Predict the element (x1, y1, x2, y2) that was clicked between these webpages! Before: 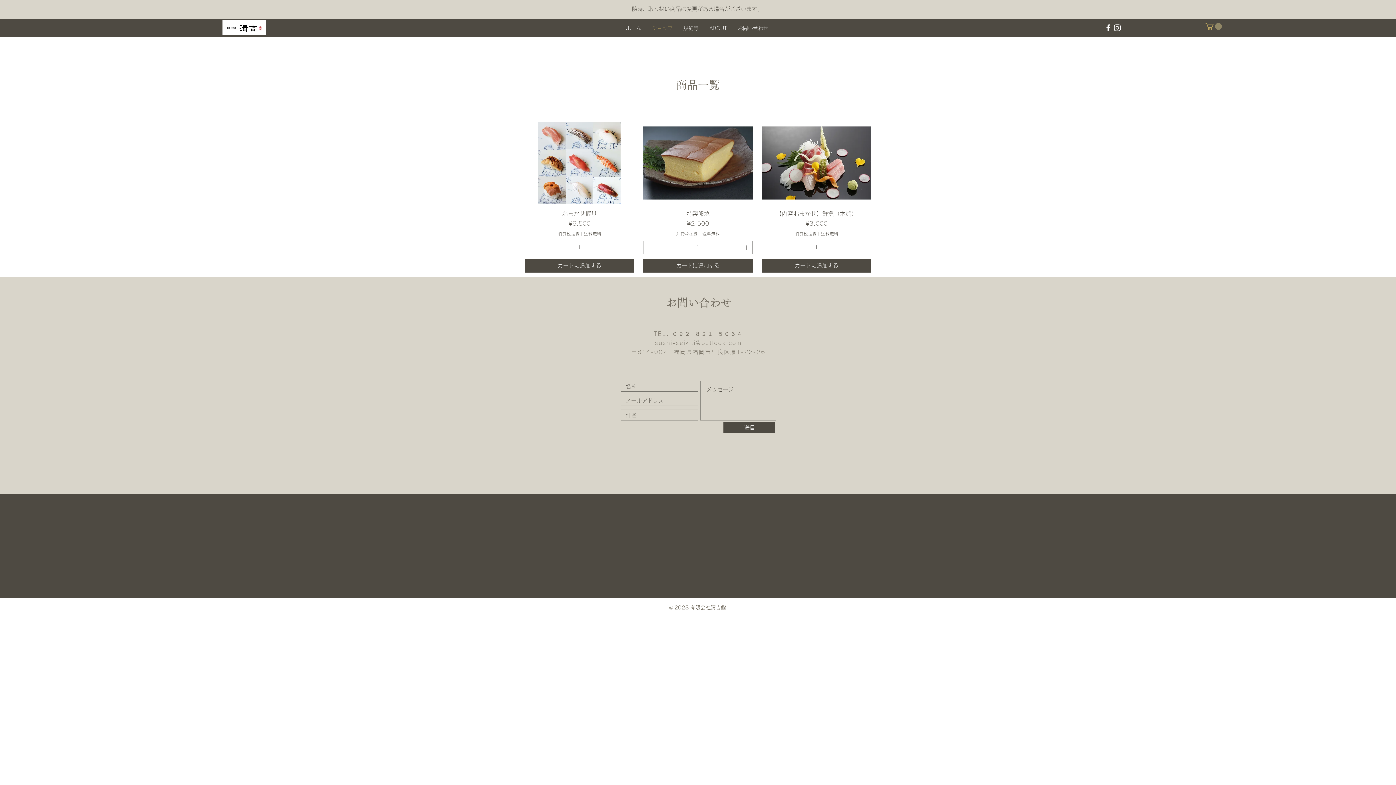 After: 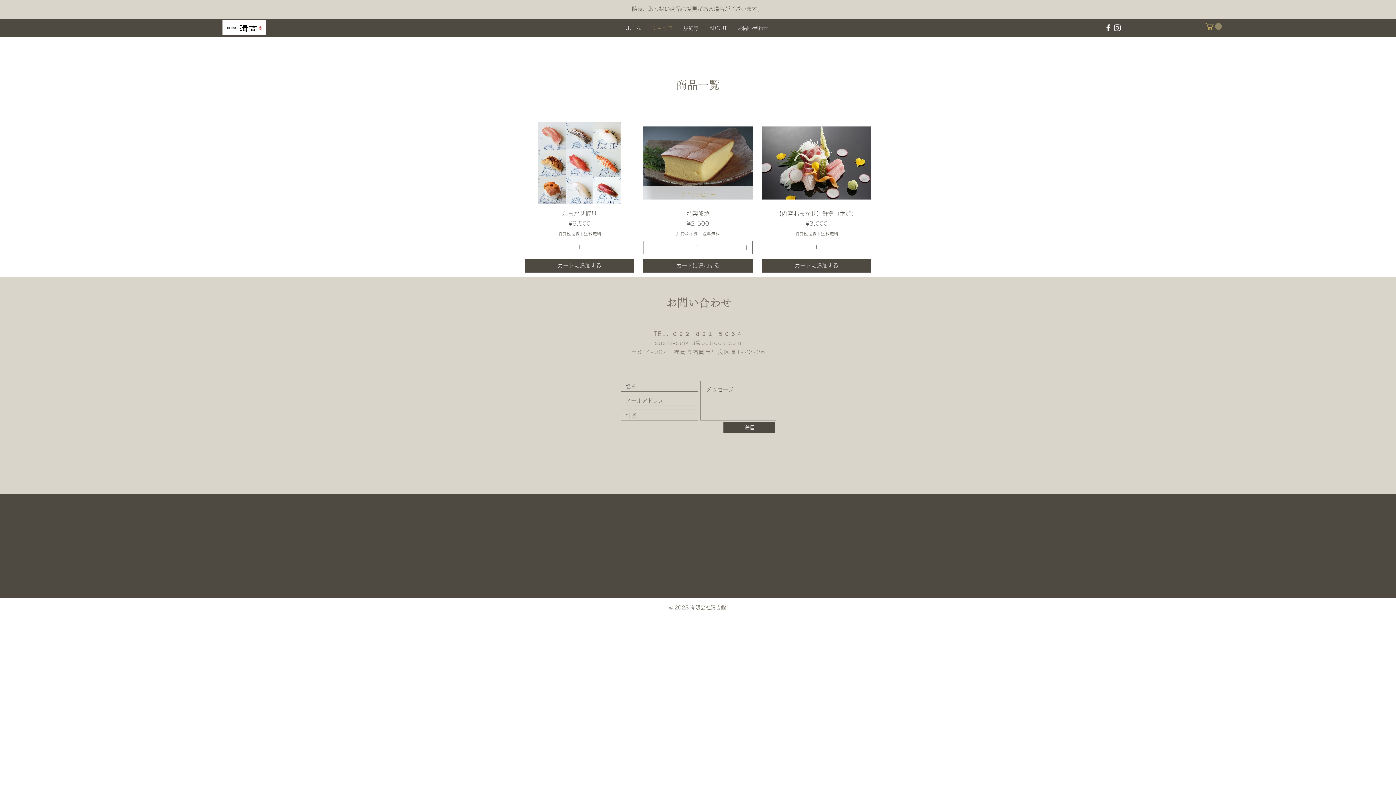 Action: bbox: (742, 241, 751, 254)